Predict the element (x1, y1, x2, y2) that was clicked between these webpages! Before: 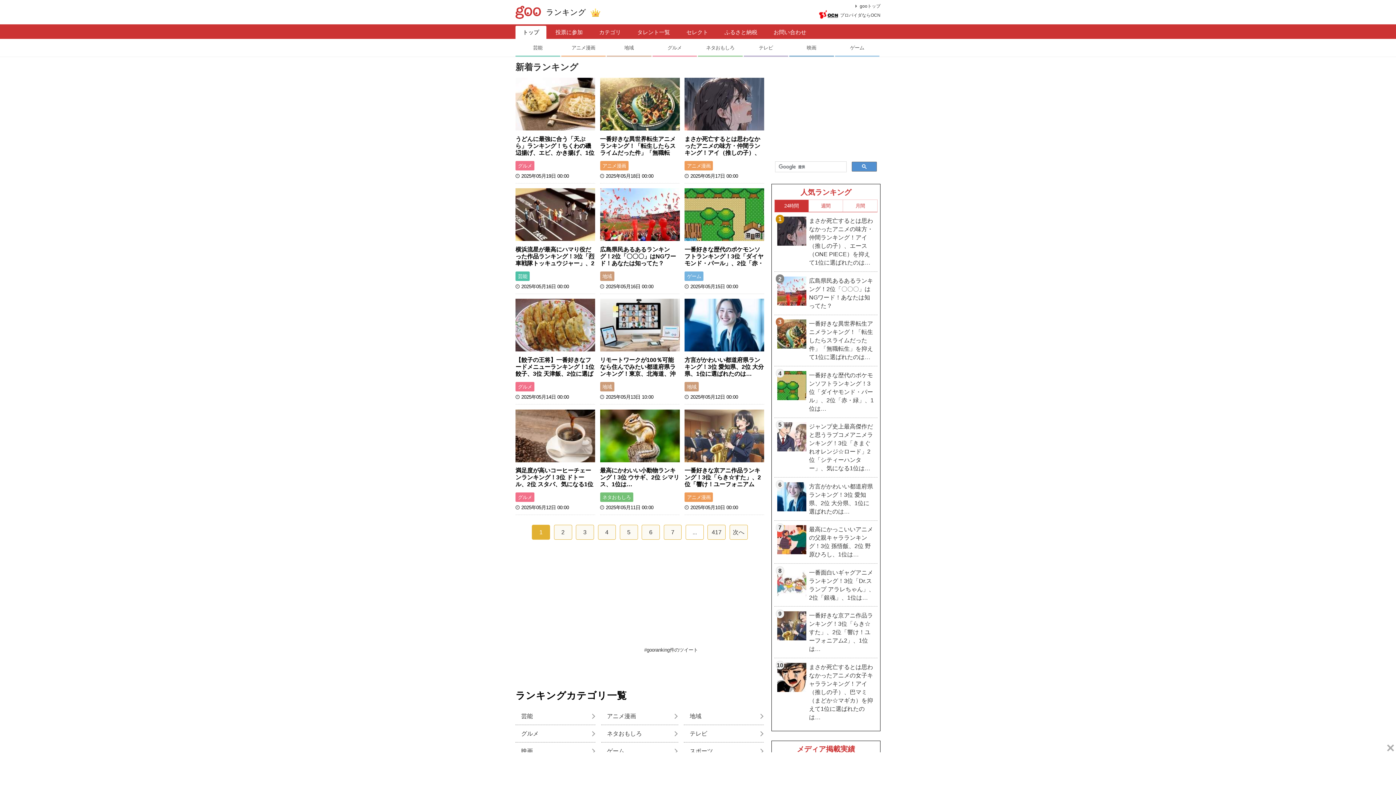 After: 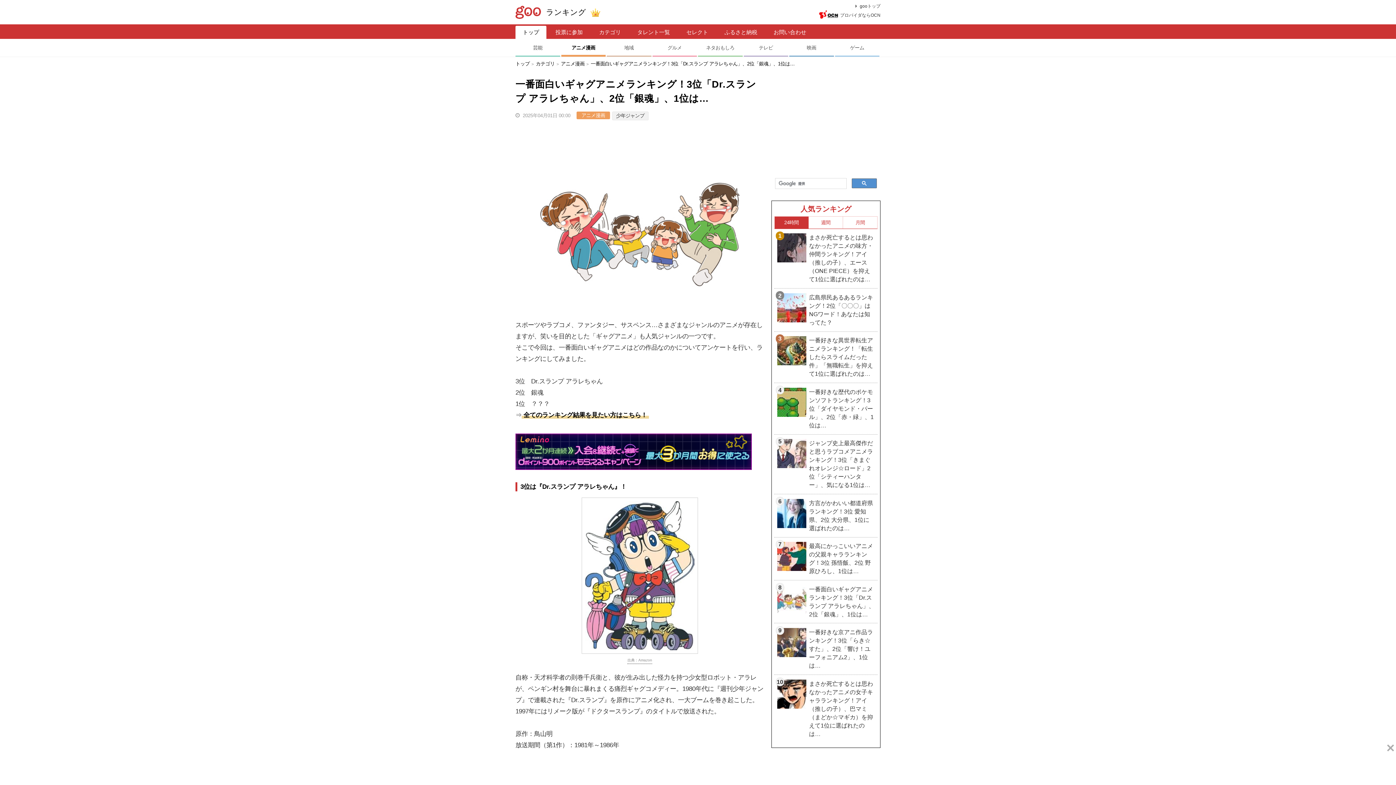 Action: label: 8
一番面白いギャグアニメランキング！3位「Dr.スランプ アラレちゃん」、2位「銀魂」、1位は… bbox: (774, 563, 877, 606)